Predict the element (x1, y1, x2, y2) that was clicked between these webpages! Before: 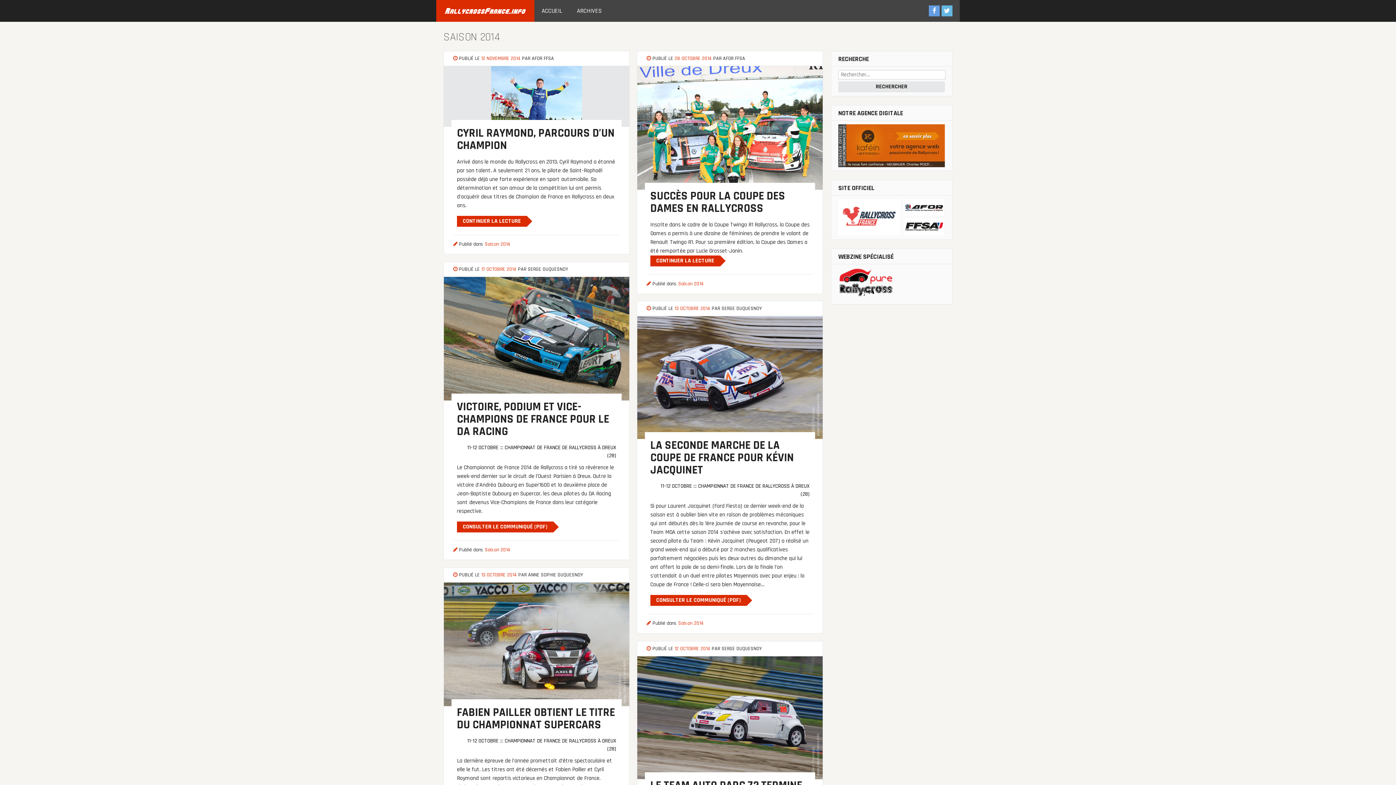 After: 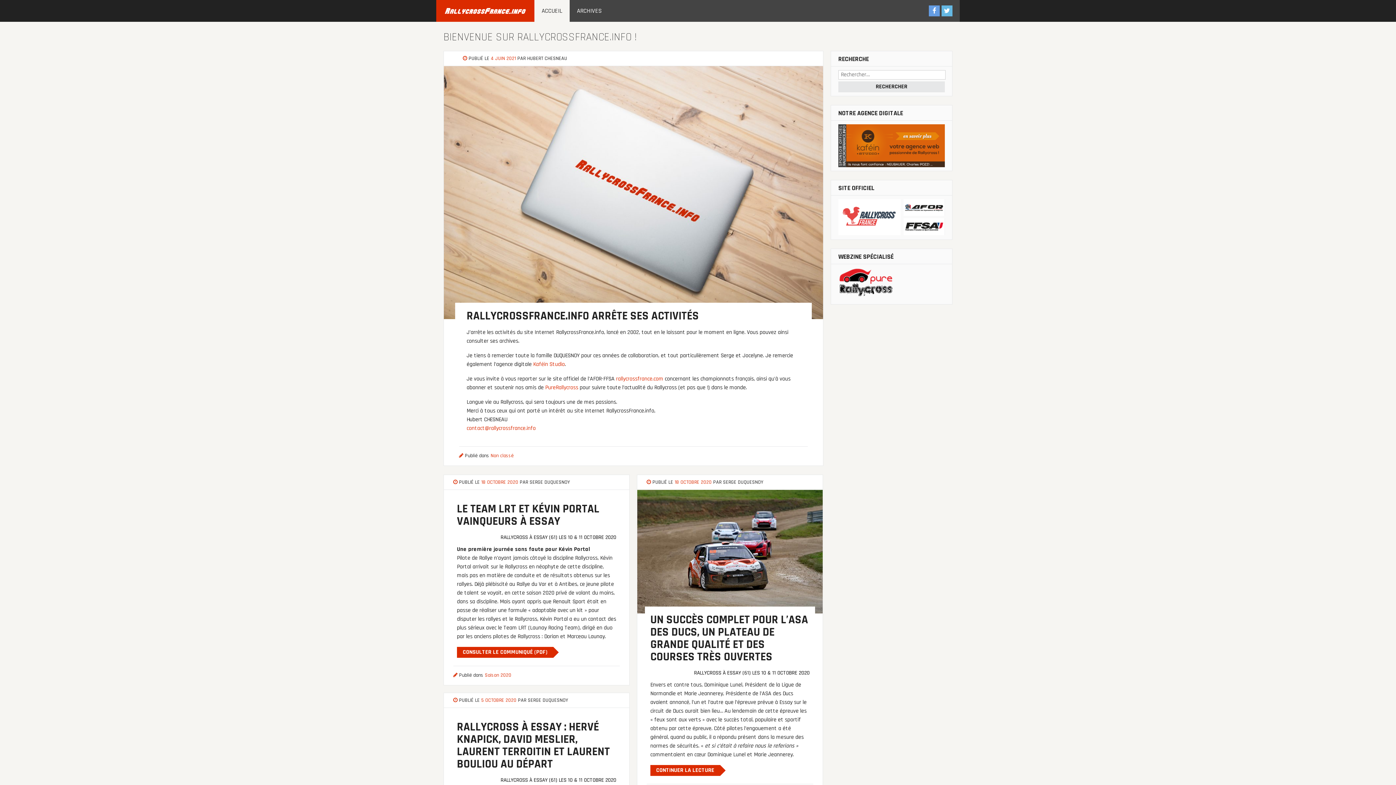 Action: bbox: (436, 0, 534, 21)